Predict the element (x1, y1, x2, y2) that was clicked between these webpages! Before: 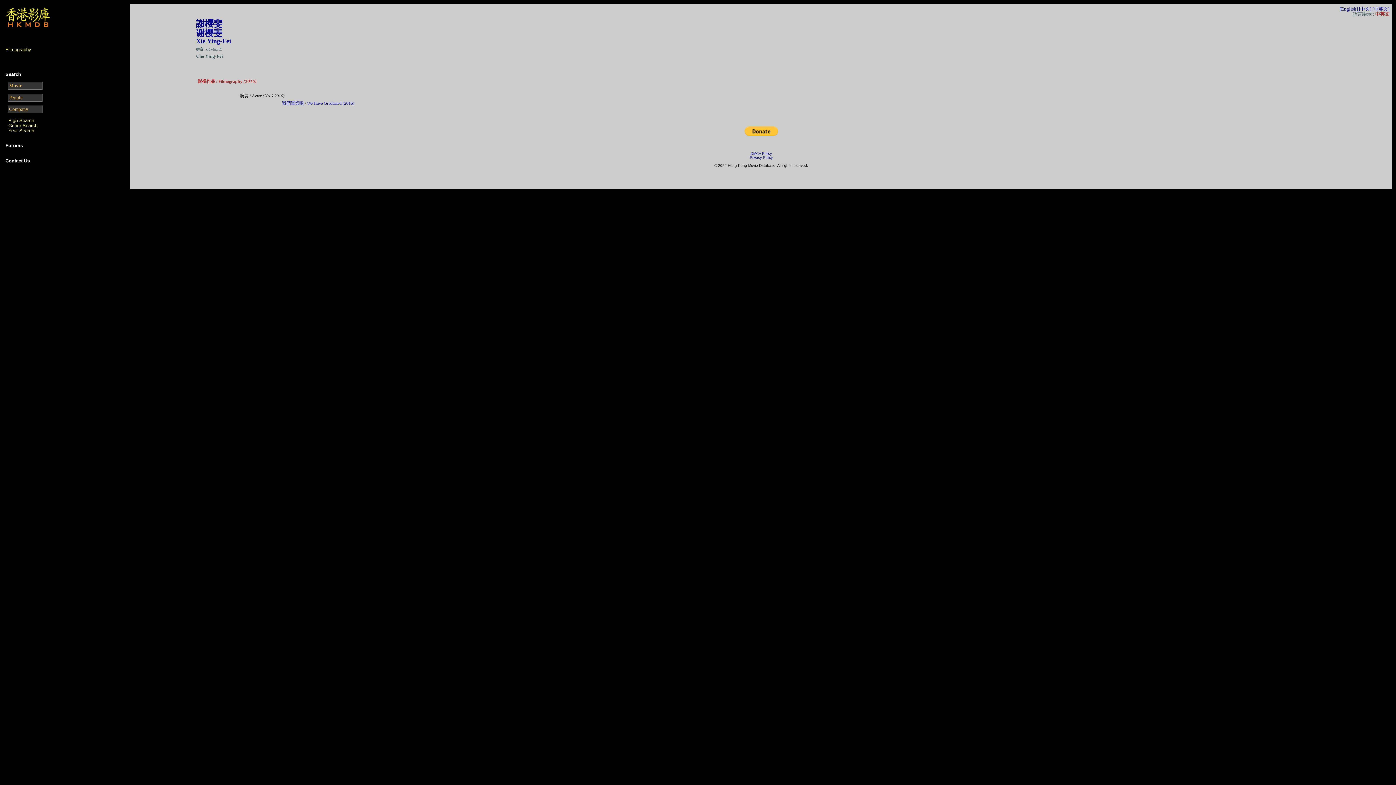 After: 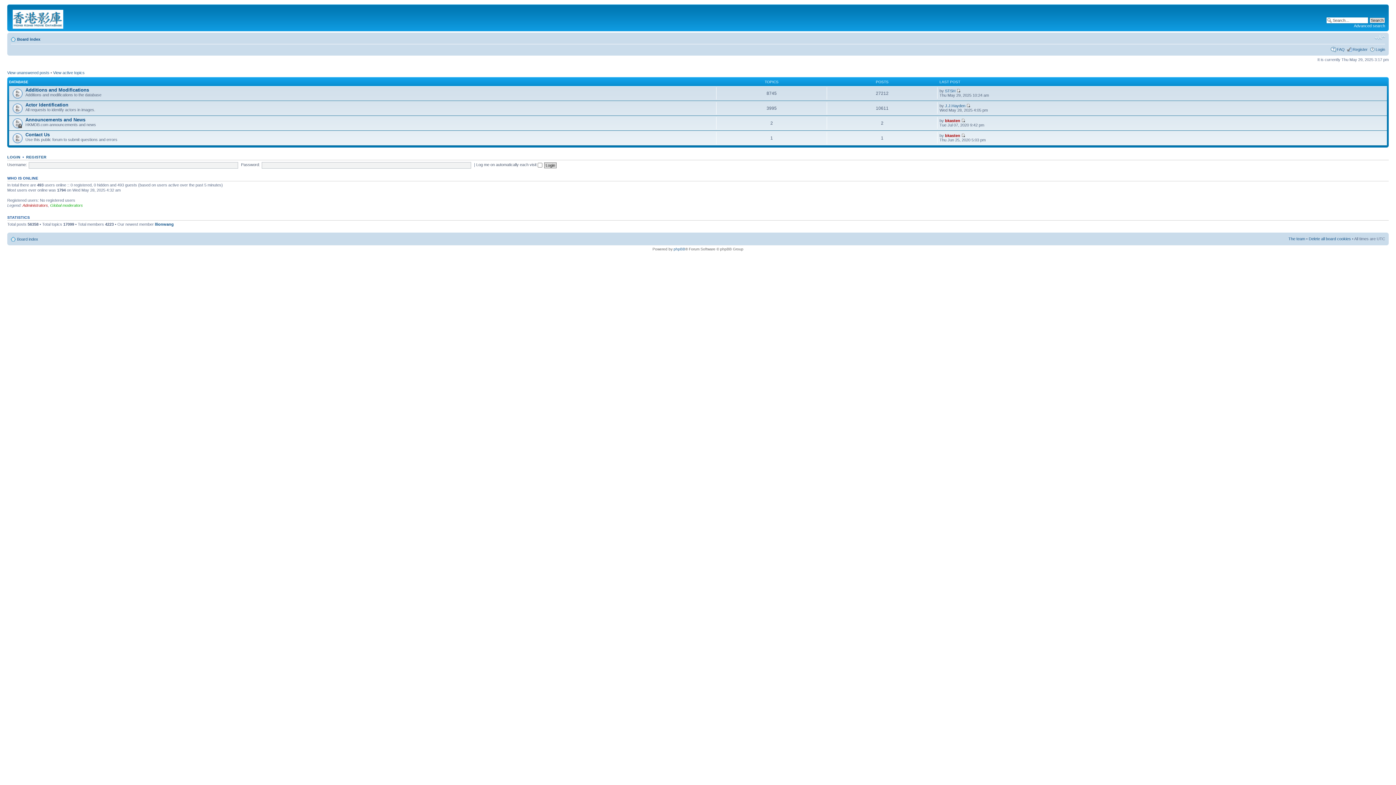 Action: bbox: (5, 142, 22, 148) label: Forums